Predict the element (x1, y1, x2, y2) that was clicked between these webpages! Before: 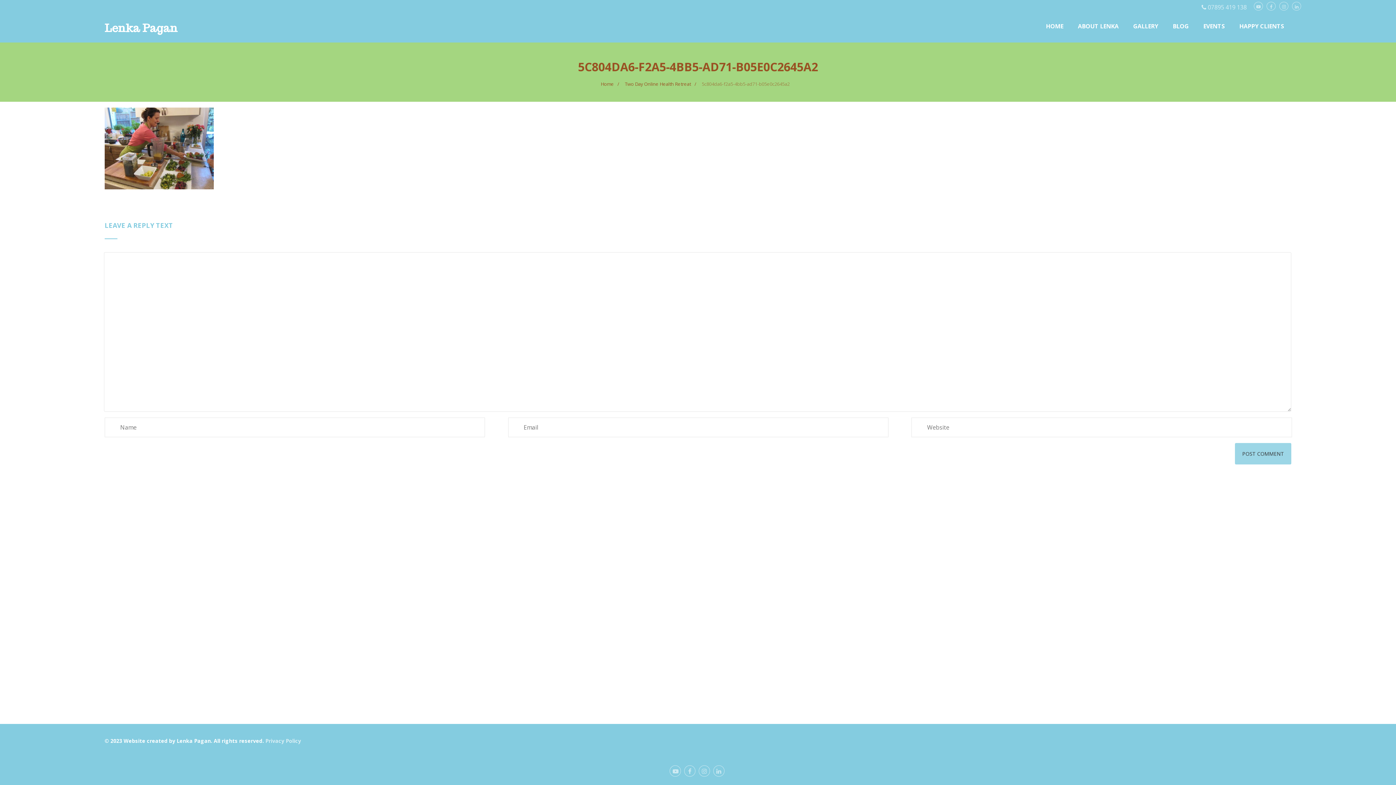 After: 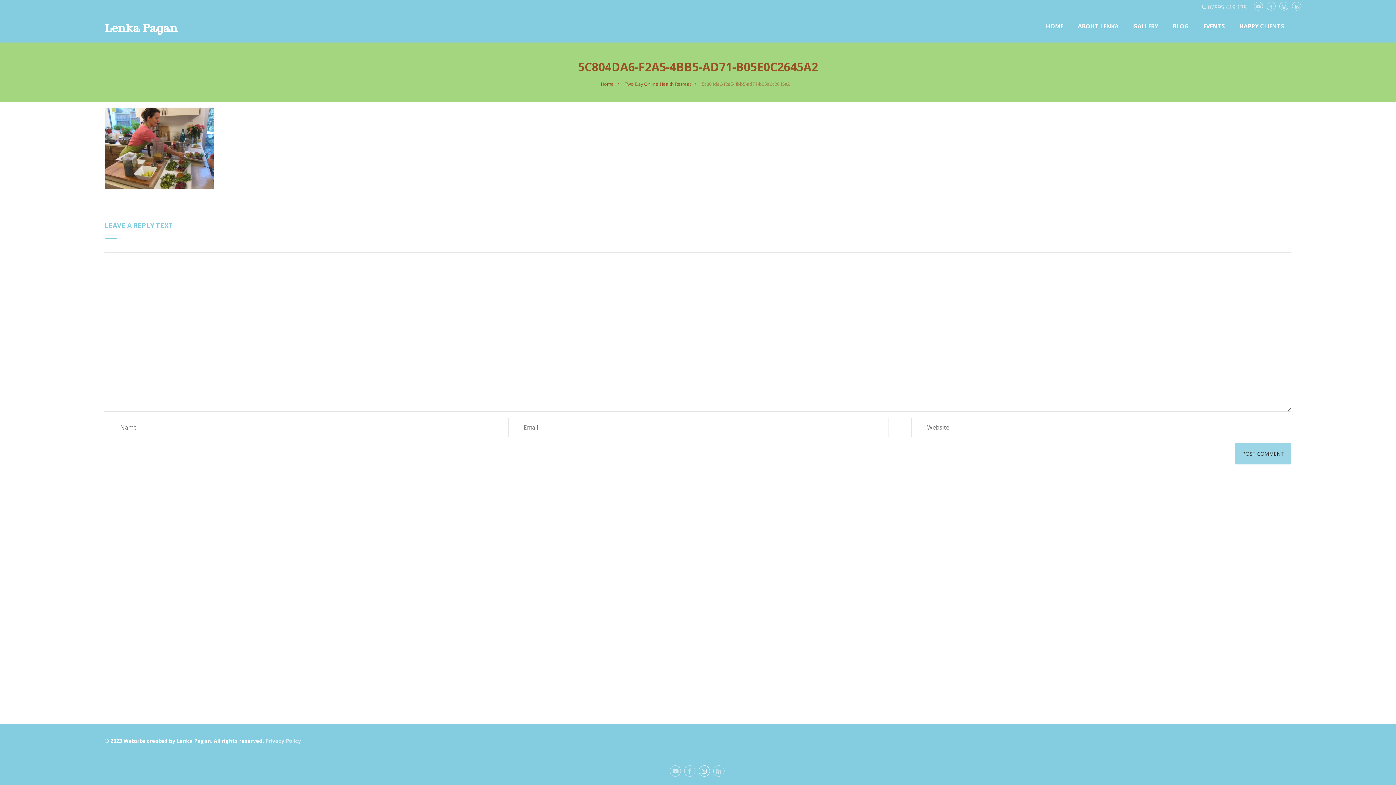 Action: bbox: (698, 765, 710, 777)